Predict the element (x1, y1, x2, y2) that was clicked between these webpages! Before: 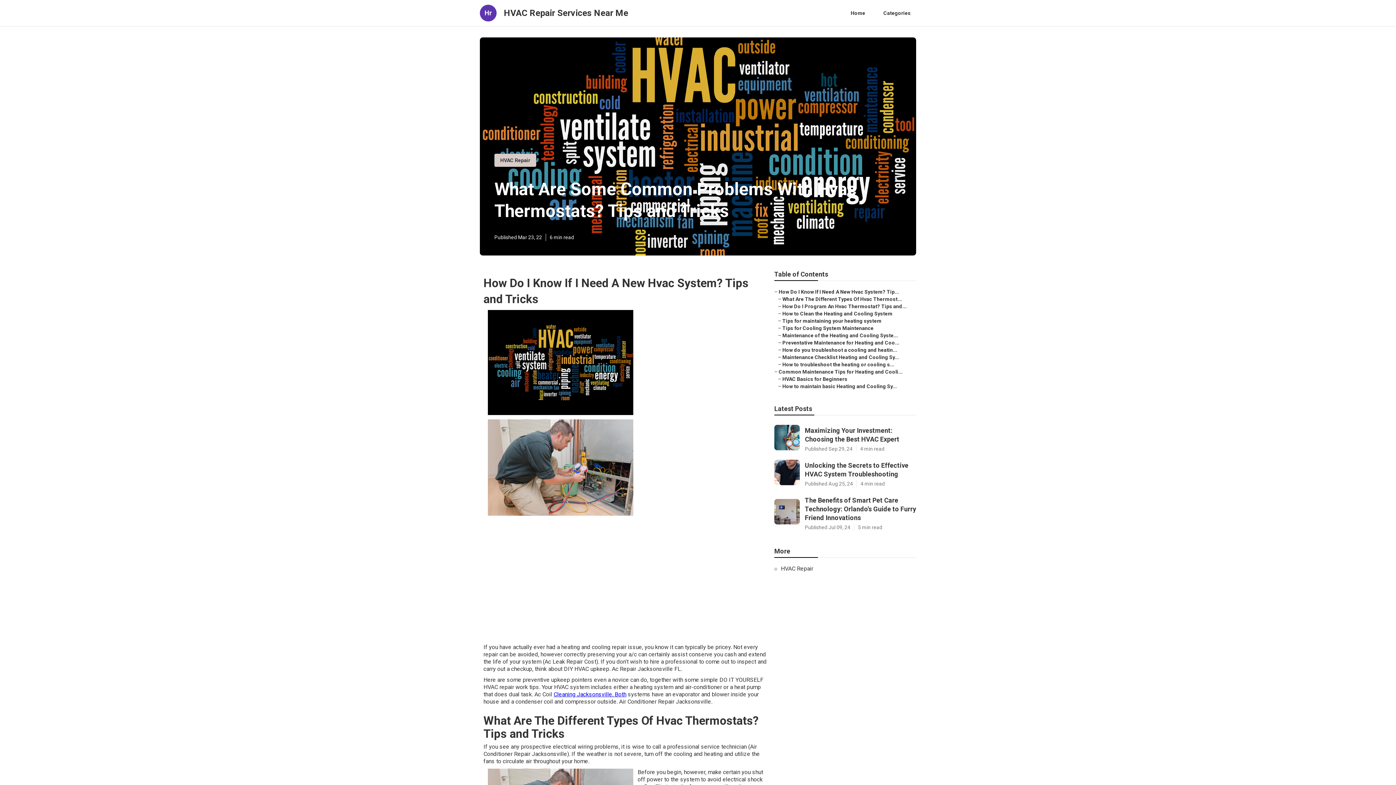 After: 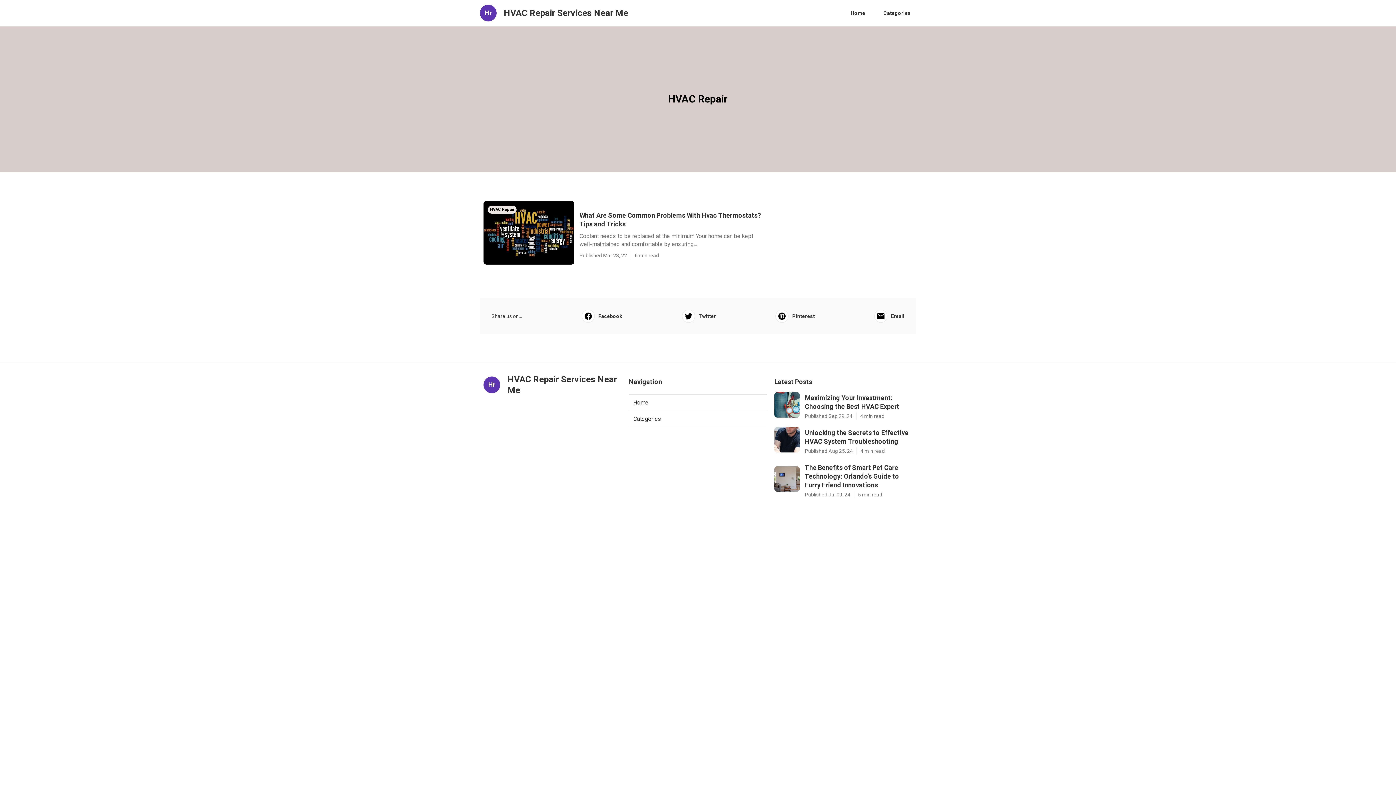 Action: label: HVAC Repair bbox: (781, 565, 816, 572)